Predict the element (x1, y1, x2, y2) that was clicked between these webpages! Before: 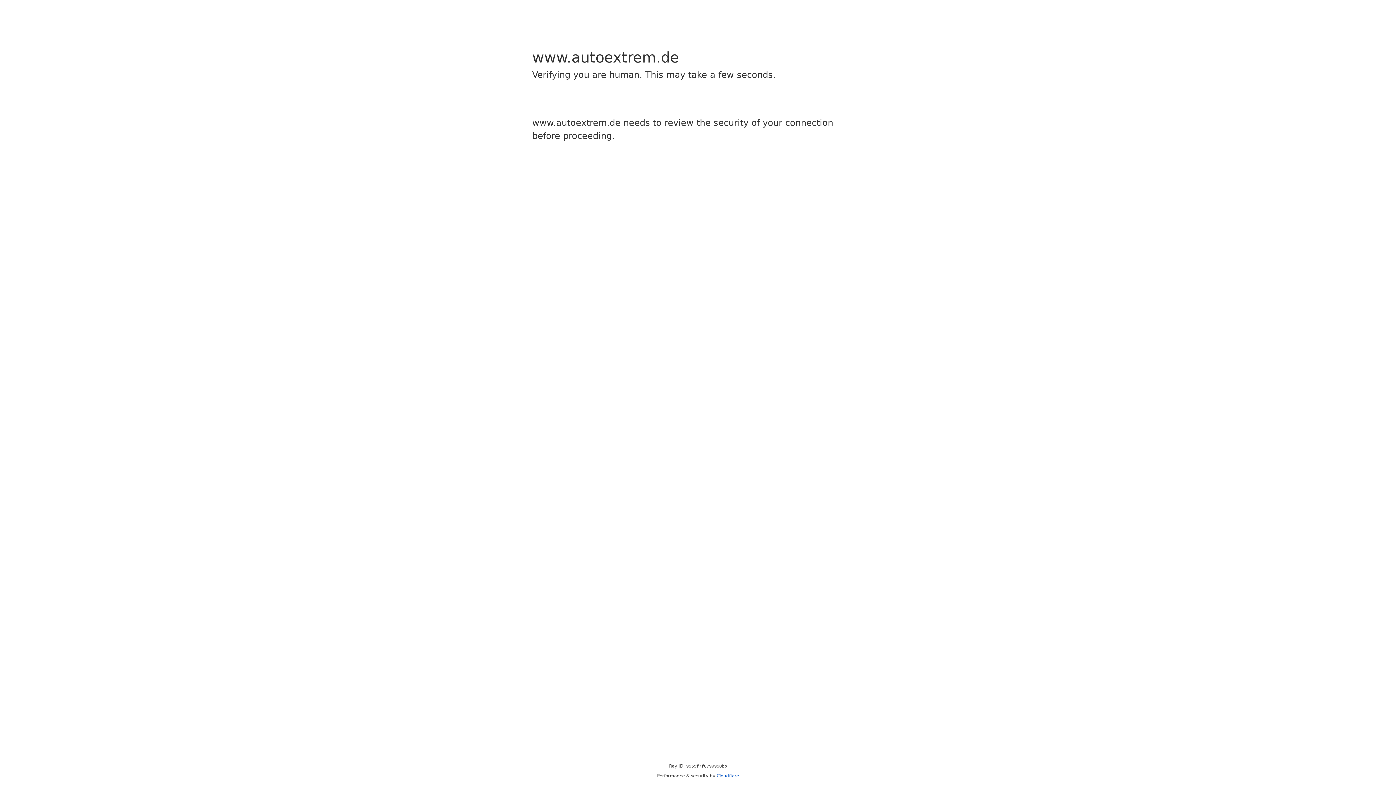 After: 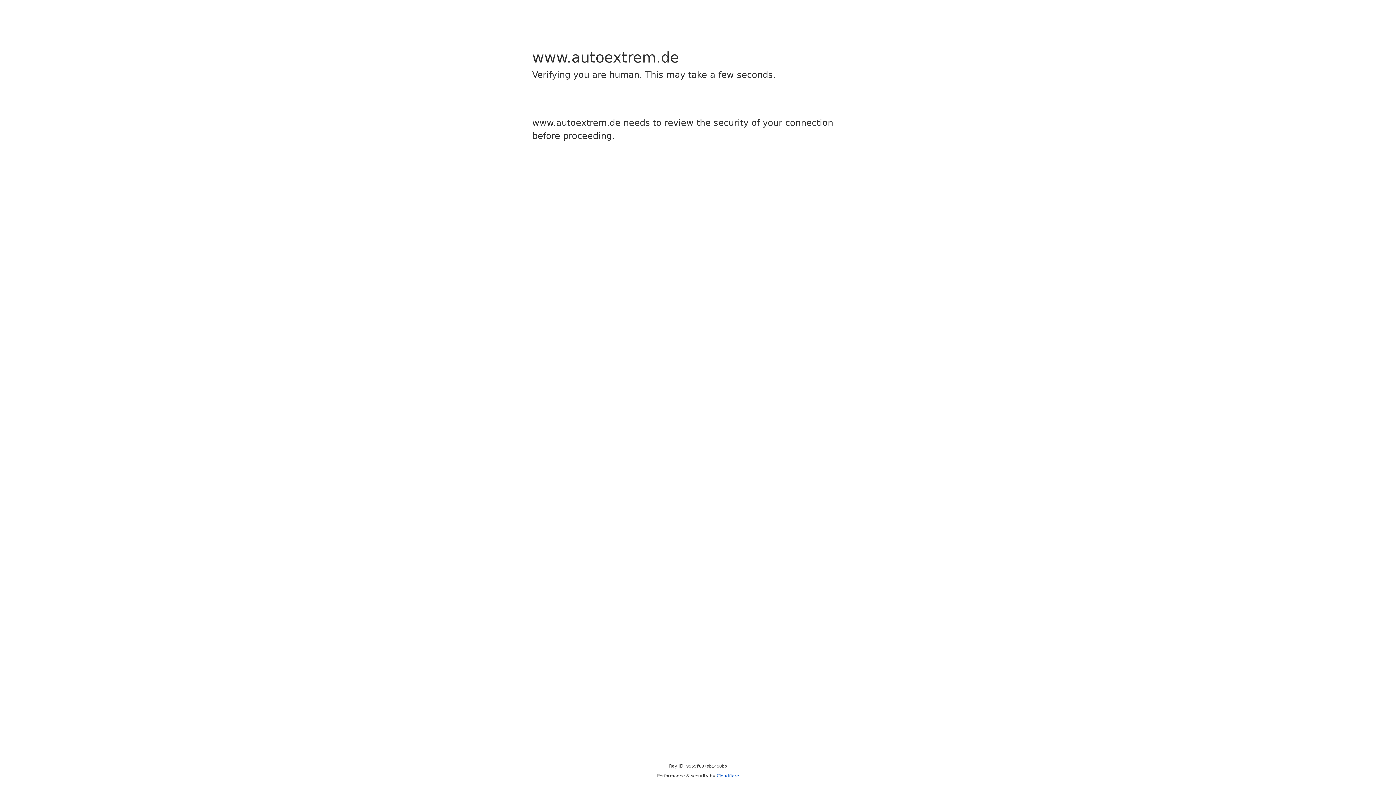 Action: bbox: (716, 773, 739, 778) label: Cloudflare